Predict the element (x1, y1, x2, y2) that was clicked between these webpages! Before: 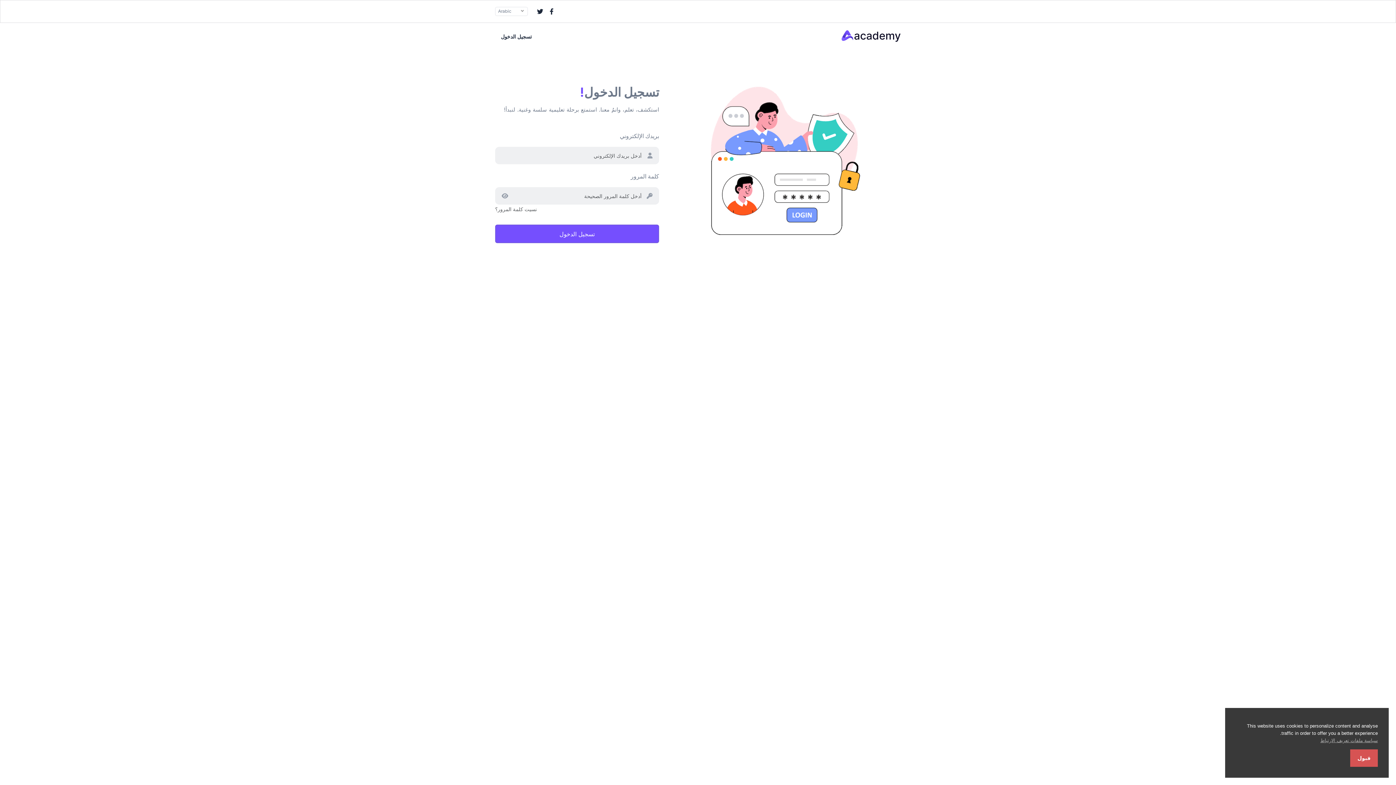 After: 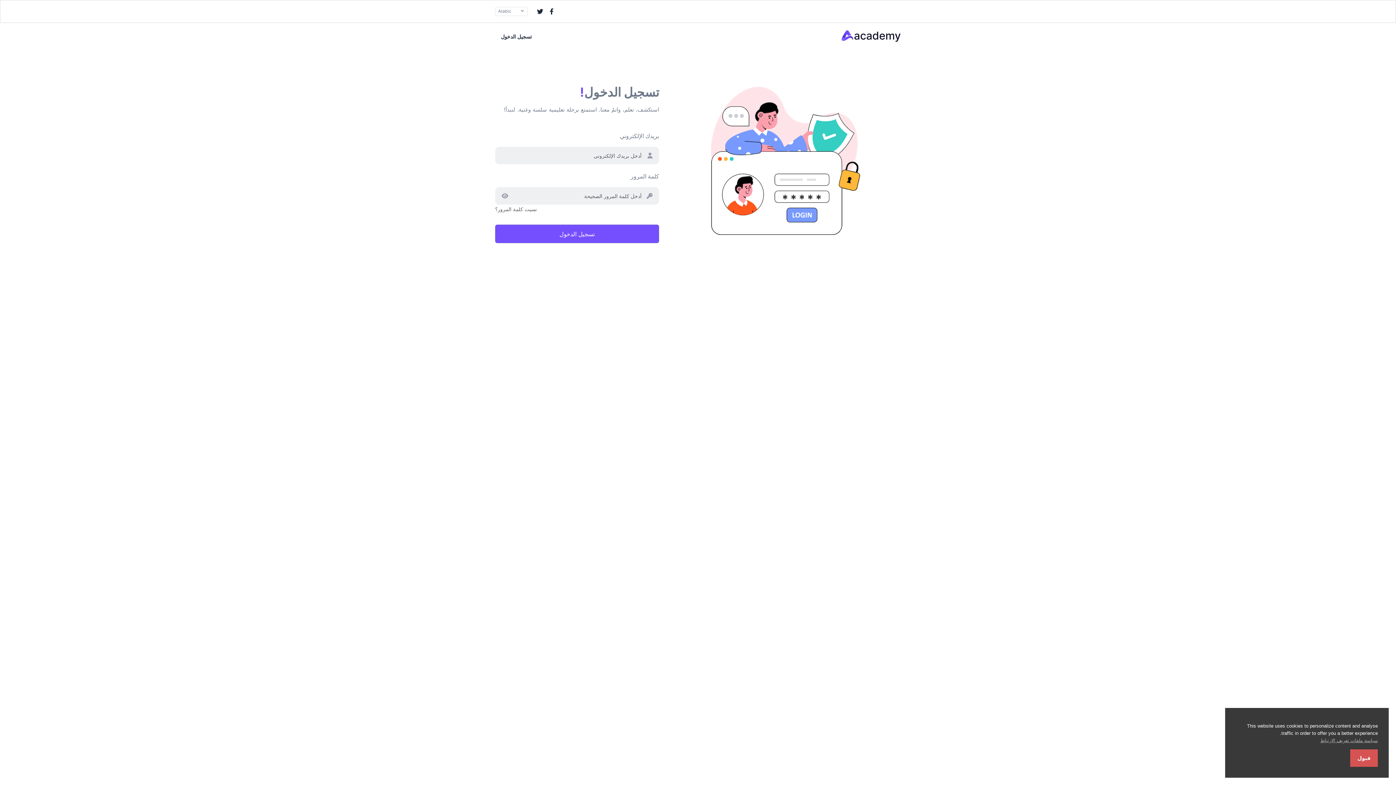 Action: bbox: (1320, 737, 1378, 744) label: سياسة ملفات تعريف الارتباط